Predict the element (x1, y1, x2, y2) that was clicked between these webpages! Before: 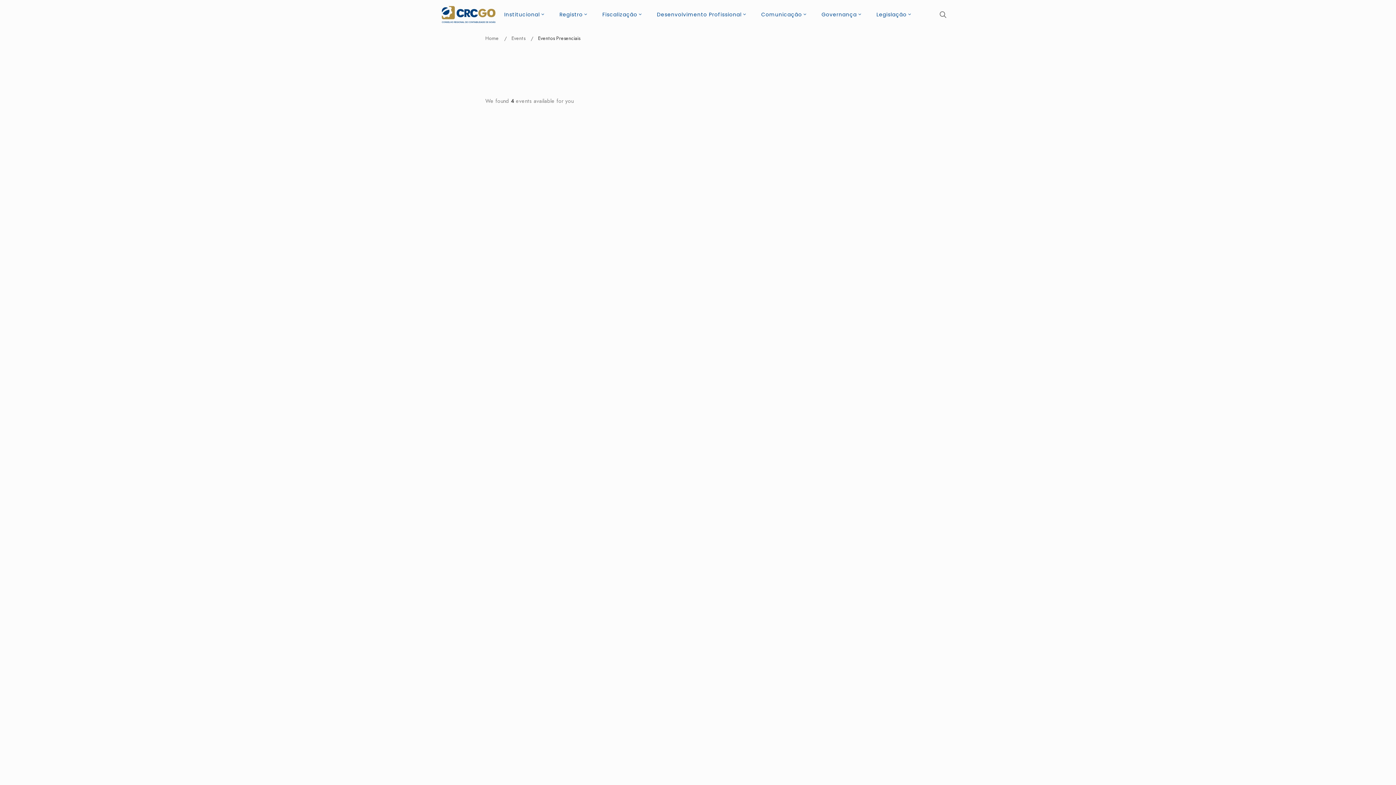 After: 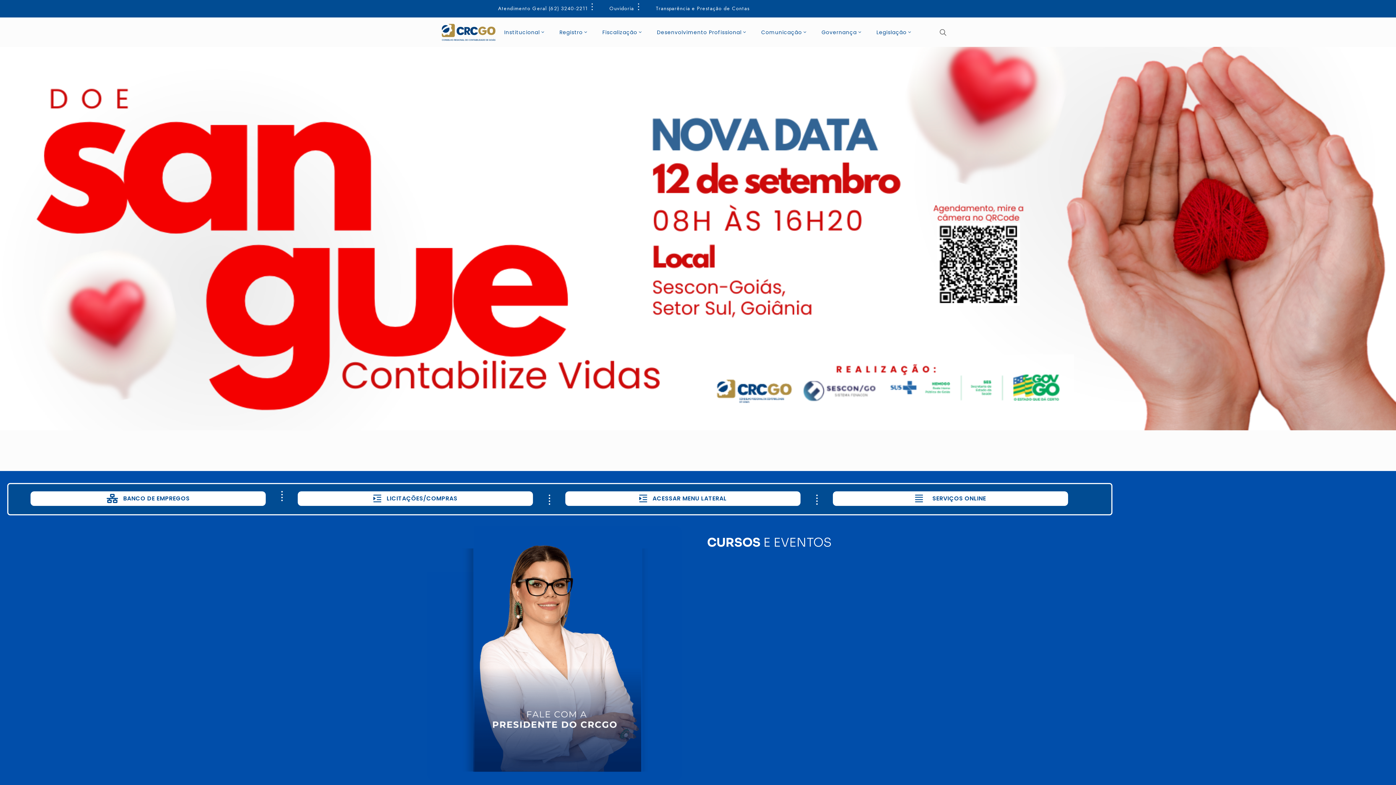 Action: label: Home bbox: (485, 34, 498, 42)